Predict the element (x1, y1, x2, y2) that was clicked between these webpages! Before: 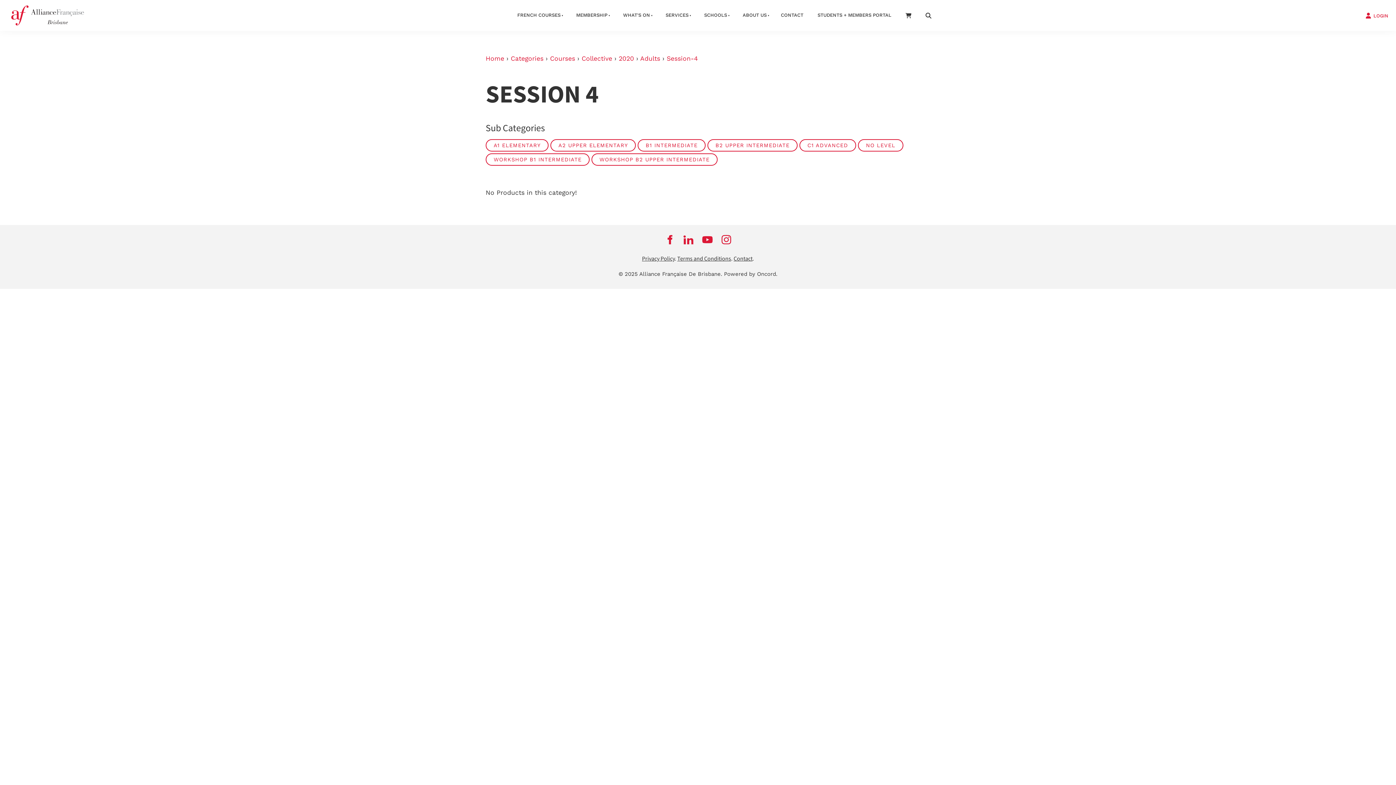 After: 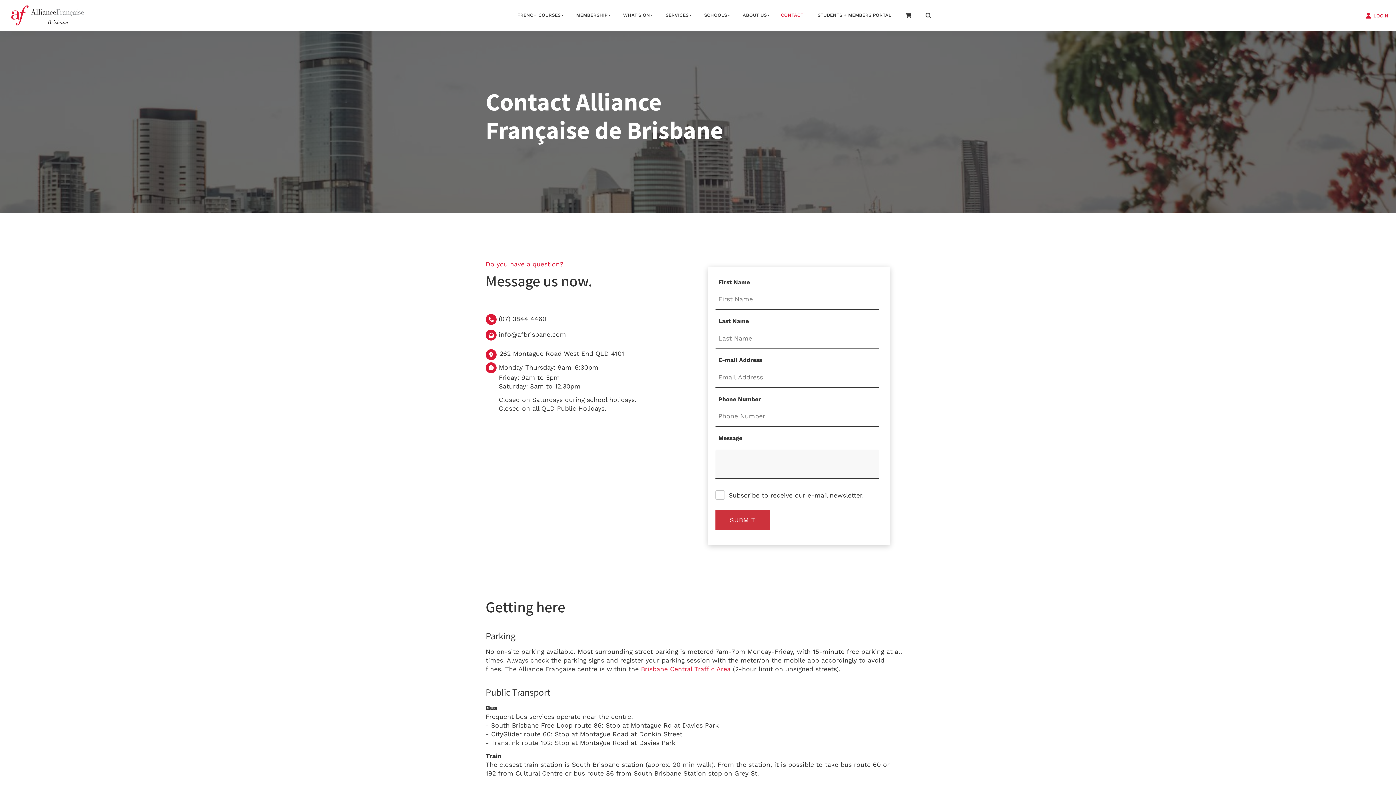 Action: label: CONTACT bbox: (774, 6, 810, 24)